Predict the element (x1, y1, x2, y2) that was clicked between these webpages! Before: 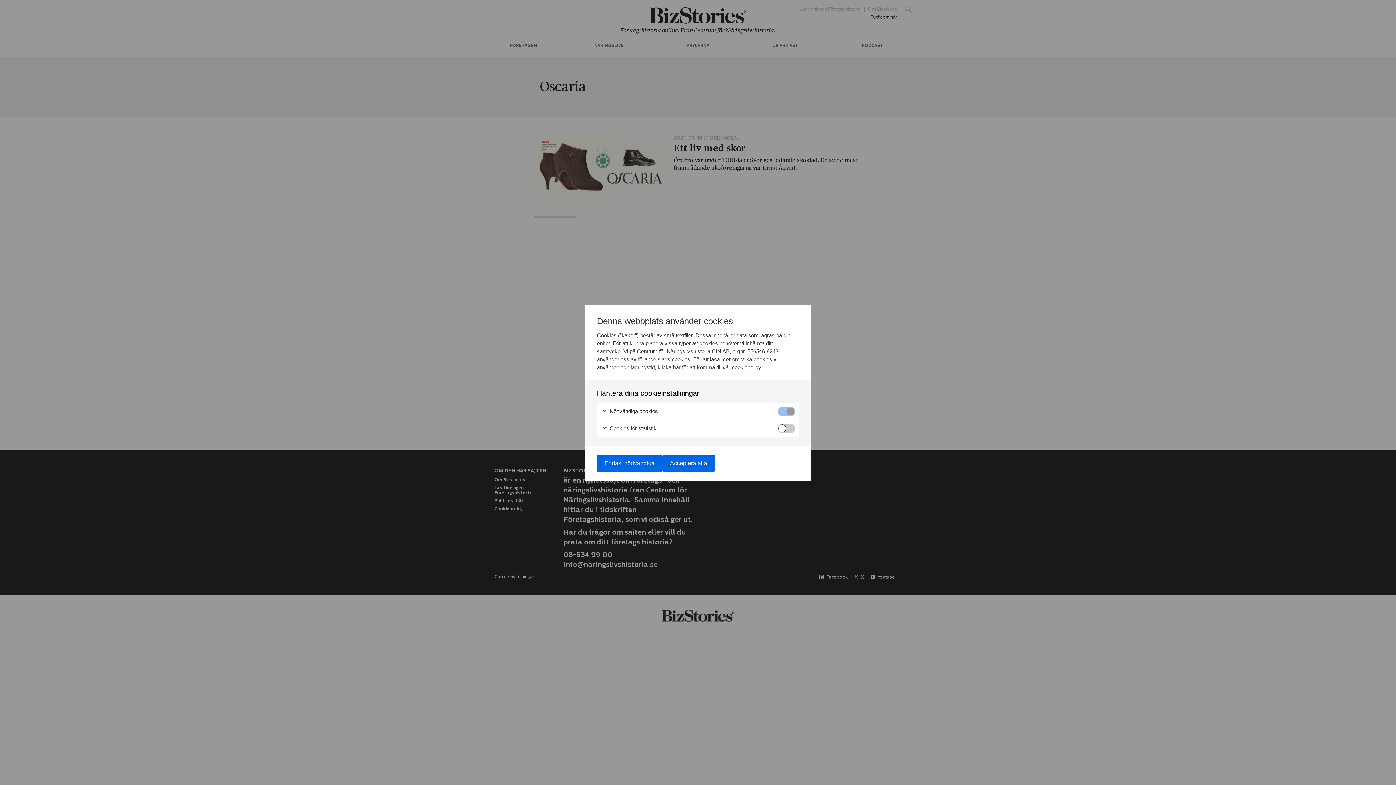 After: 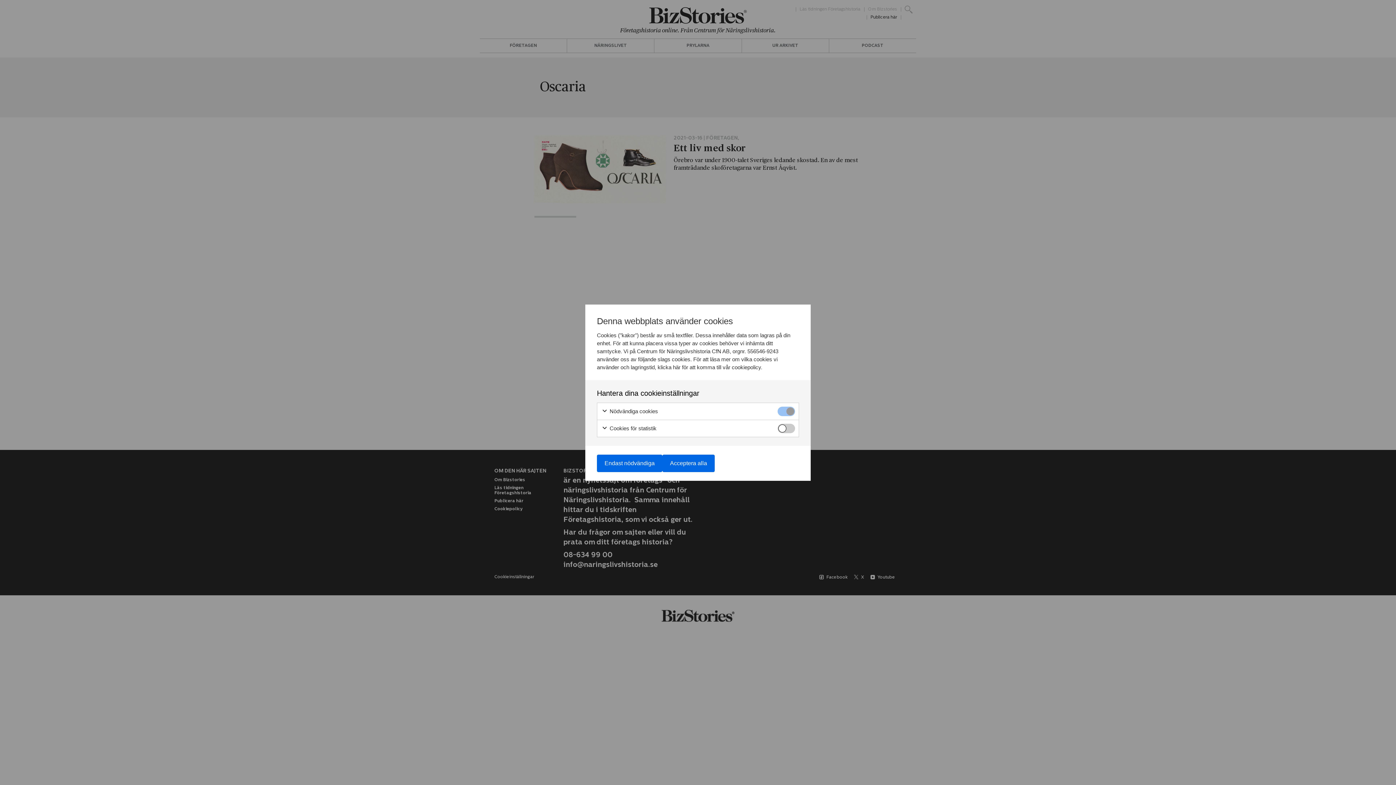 Action: label: klicka här för att komma till vår cookiepolicy. bbox: (657, 364, 762, 370)